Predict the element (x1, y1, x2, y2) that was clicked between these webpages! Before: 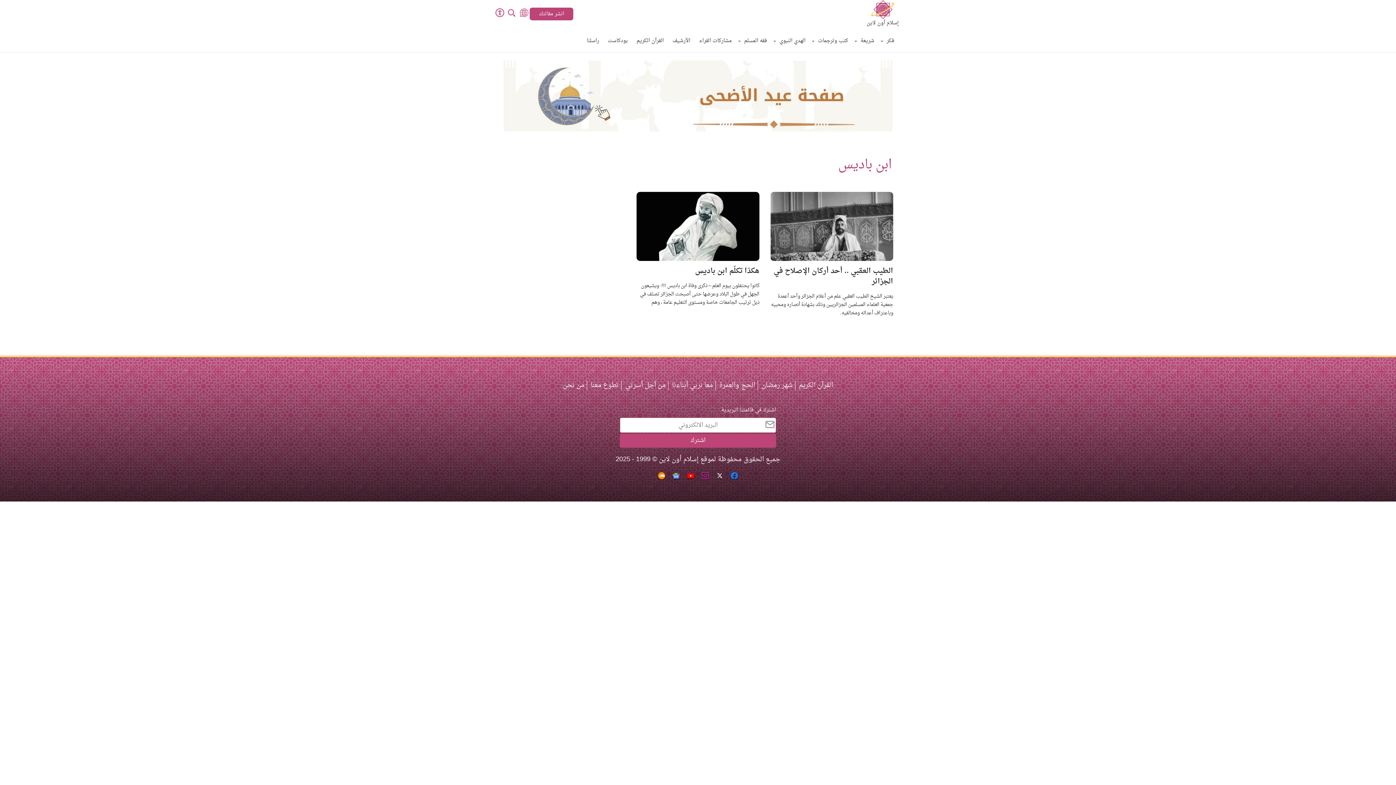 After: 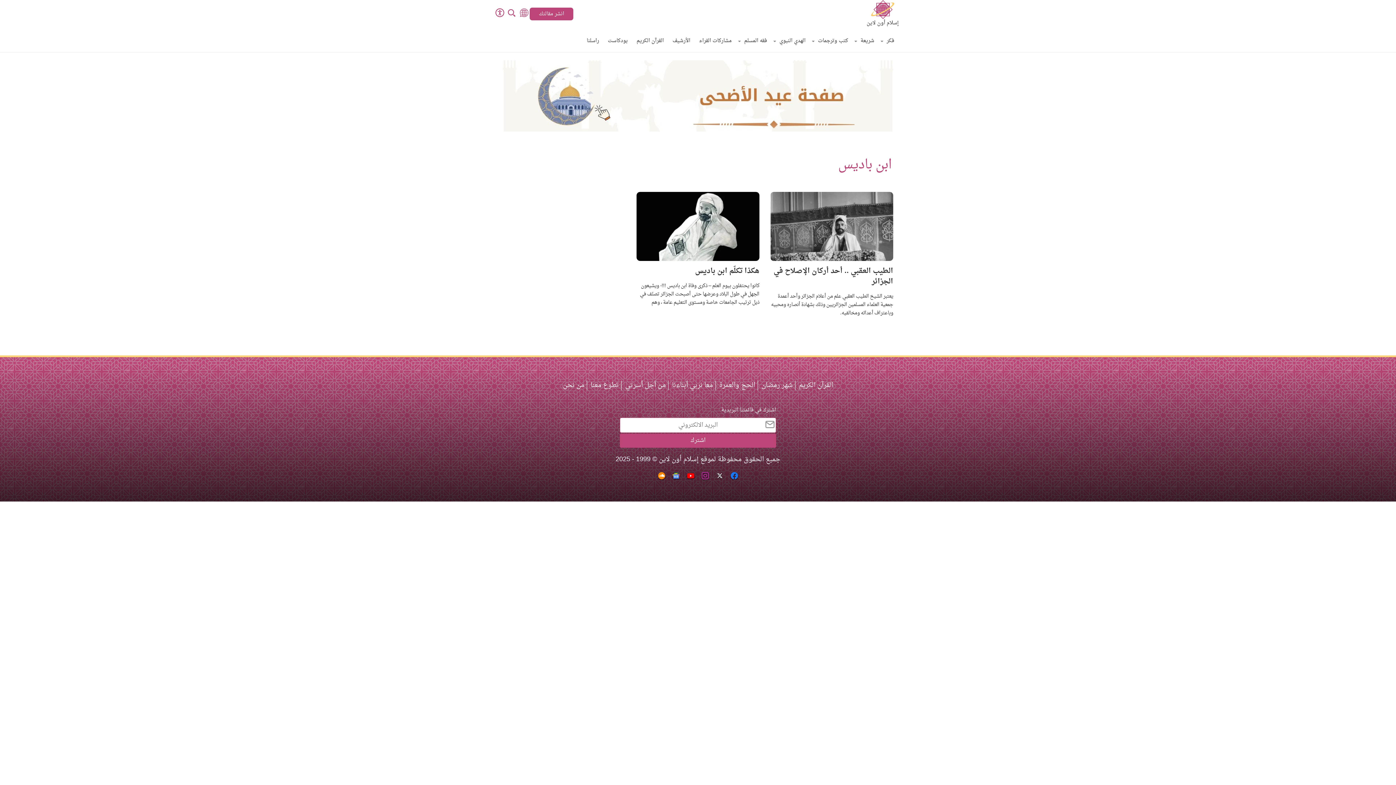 Action: bbox: (729, 472, 739, 480) label: فيسبووك